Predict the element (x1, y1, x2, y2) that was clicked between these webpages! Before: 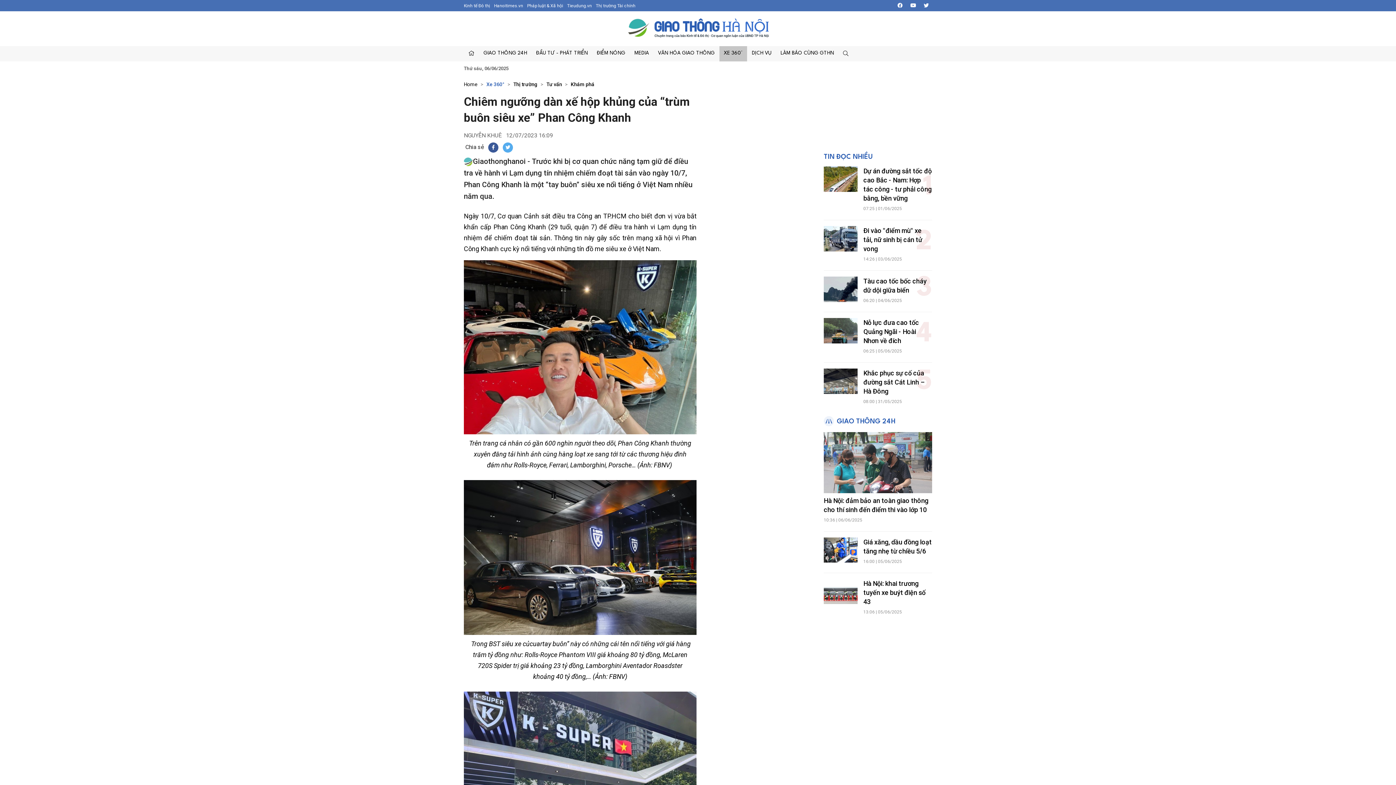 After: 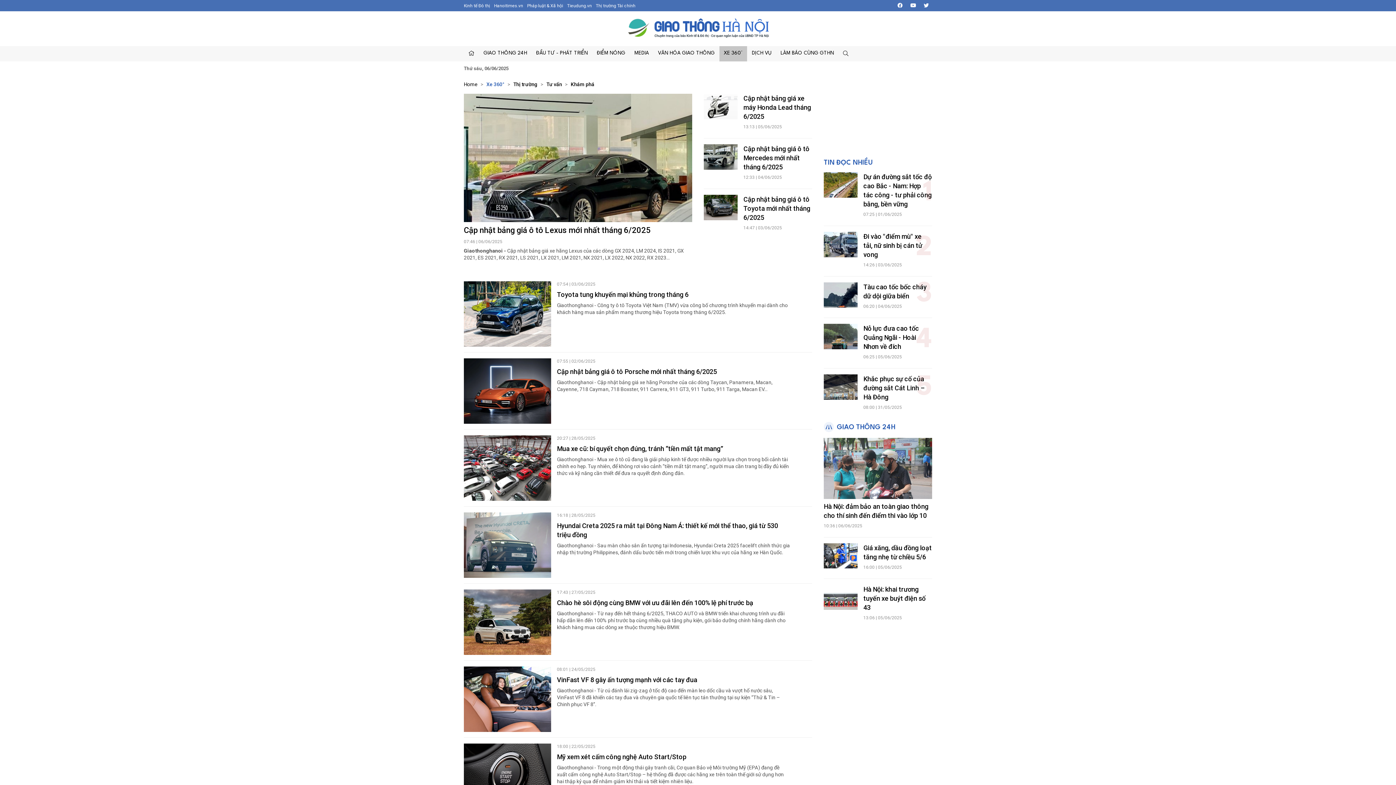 Action: label: XE 360° bbox: (719, 46, 747, 61)